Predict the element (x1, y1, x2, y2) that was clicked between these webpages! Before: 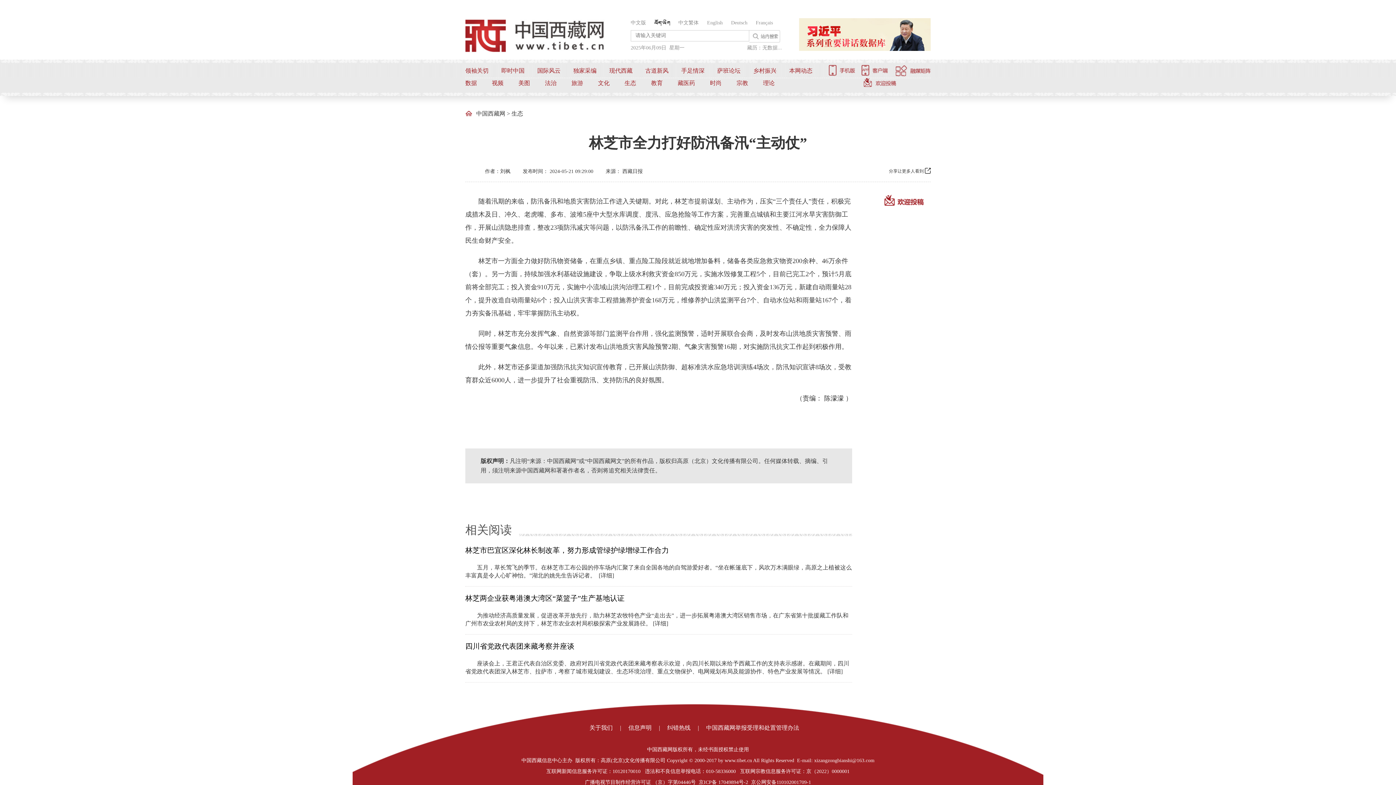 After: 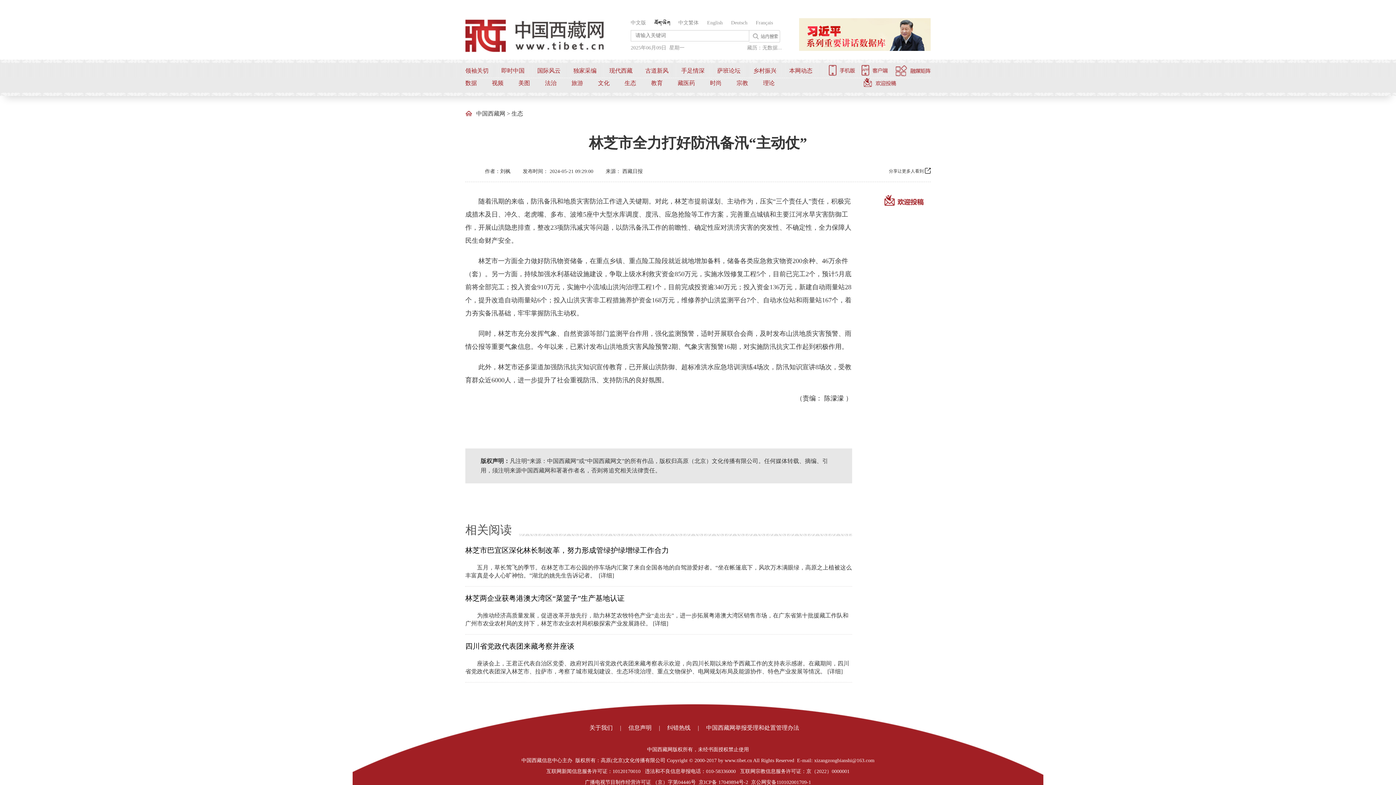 Action: label: Deutsch bbox: (731, 19, 747, 26)